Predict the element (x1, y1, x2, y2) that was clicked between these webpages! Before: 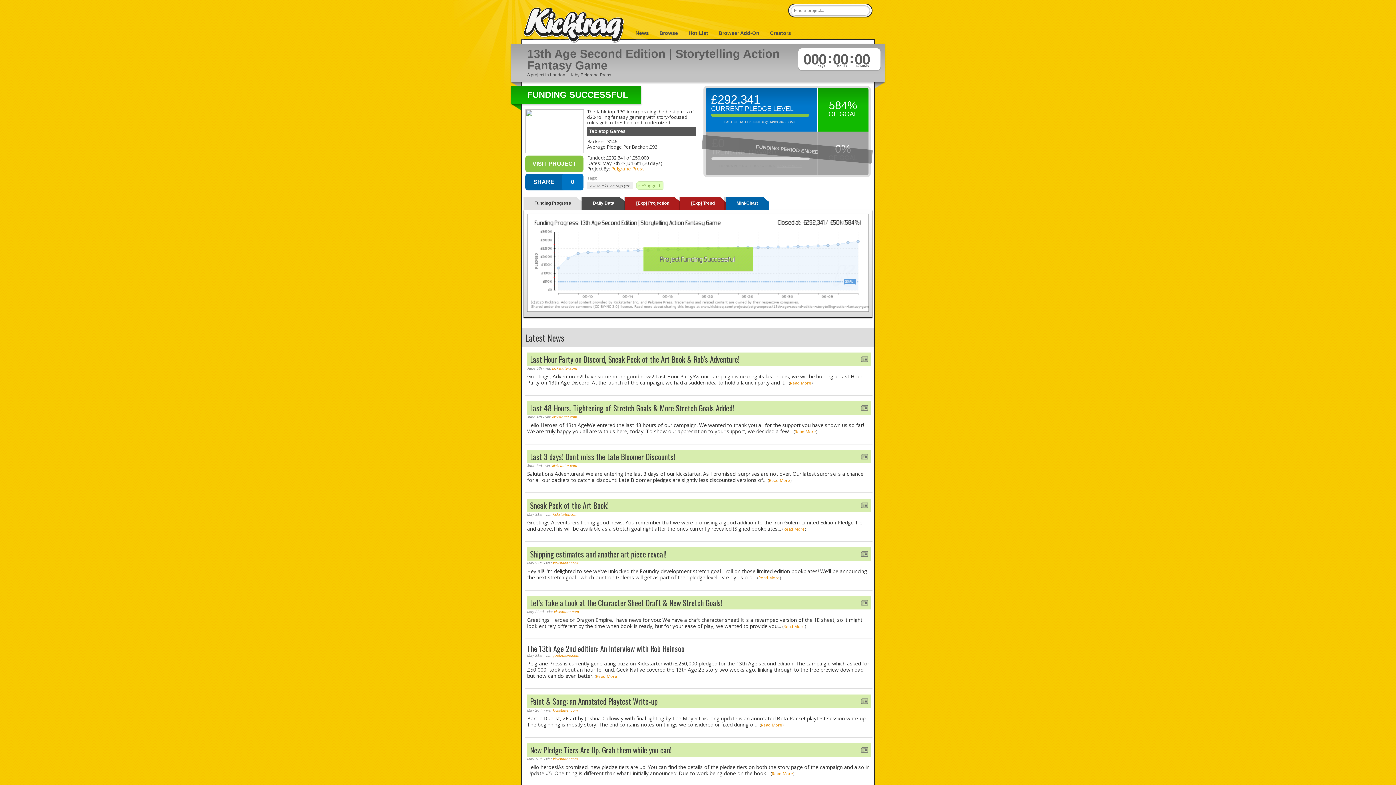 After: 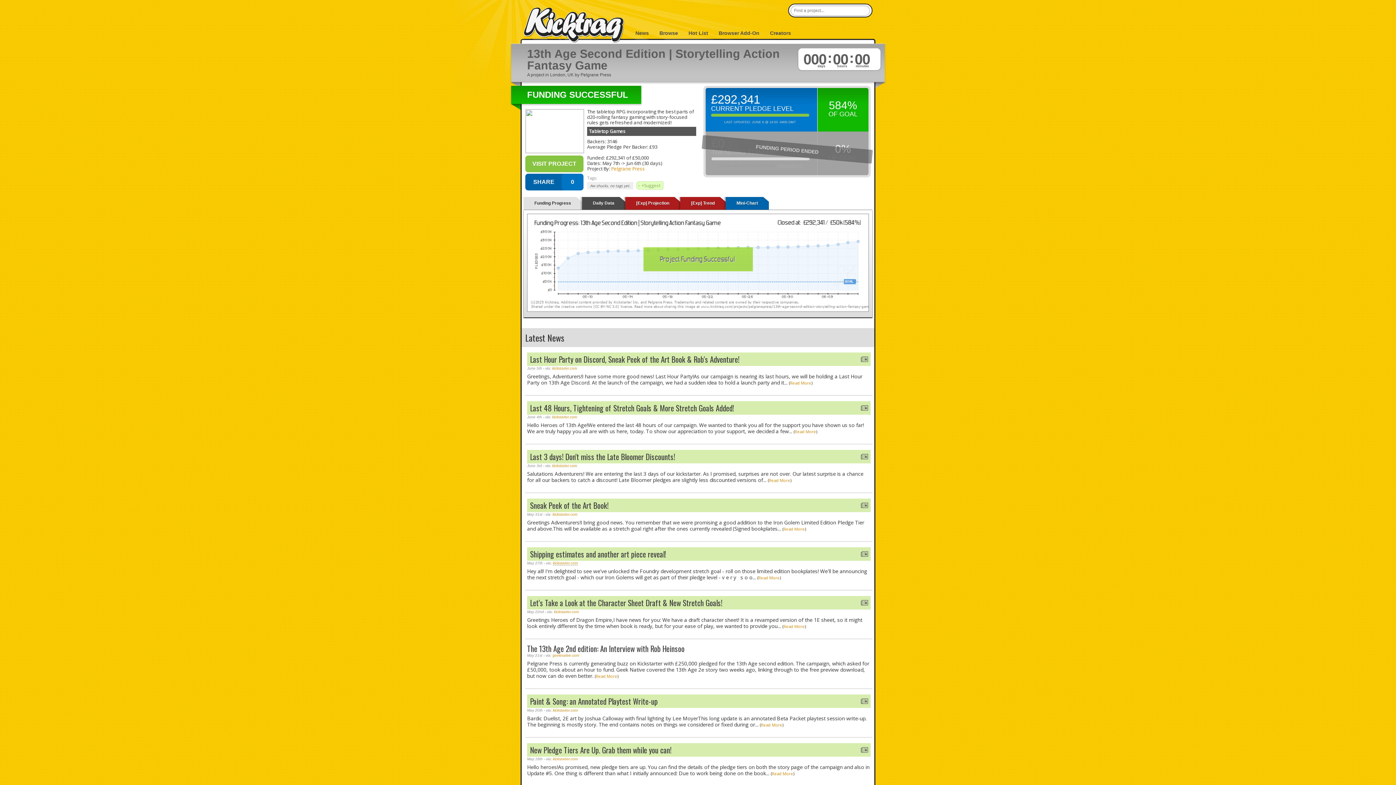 Action: label: kickstarter.com bbox: (553, 561, 577, 565)